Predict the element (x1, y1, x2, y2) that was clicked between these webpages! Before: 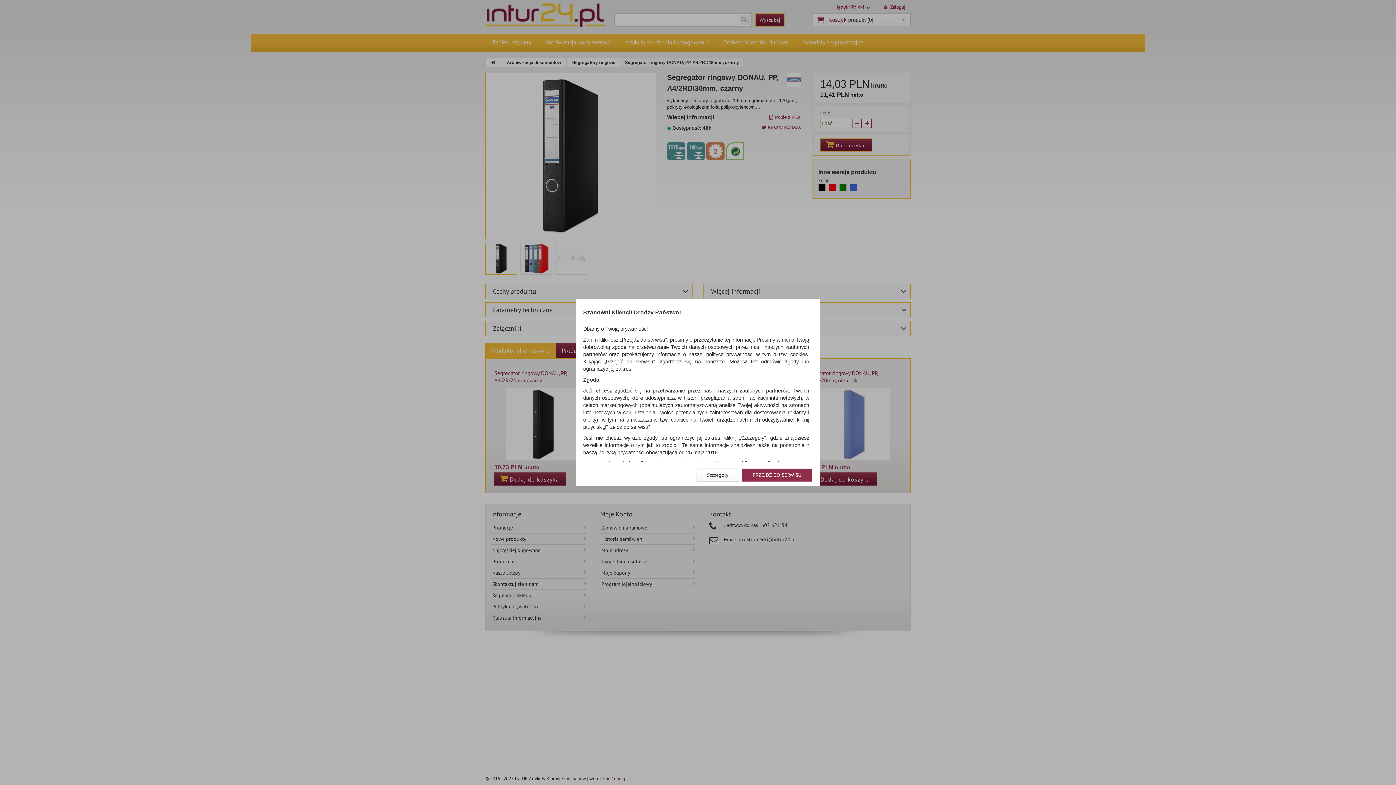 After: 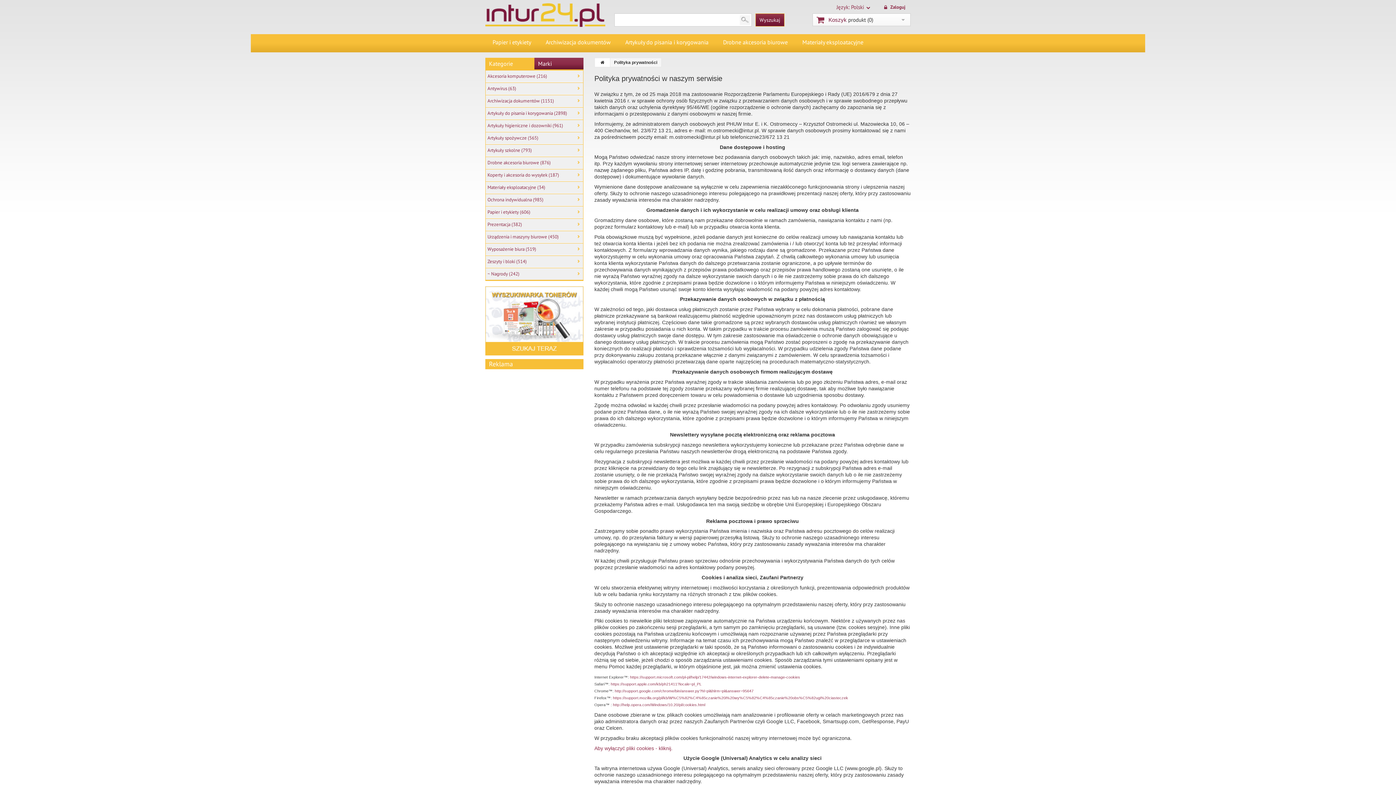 Action: bbox: (696, 468, 739, 481) label: Szczegóły